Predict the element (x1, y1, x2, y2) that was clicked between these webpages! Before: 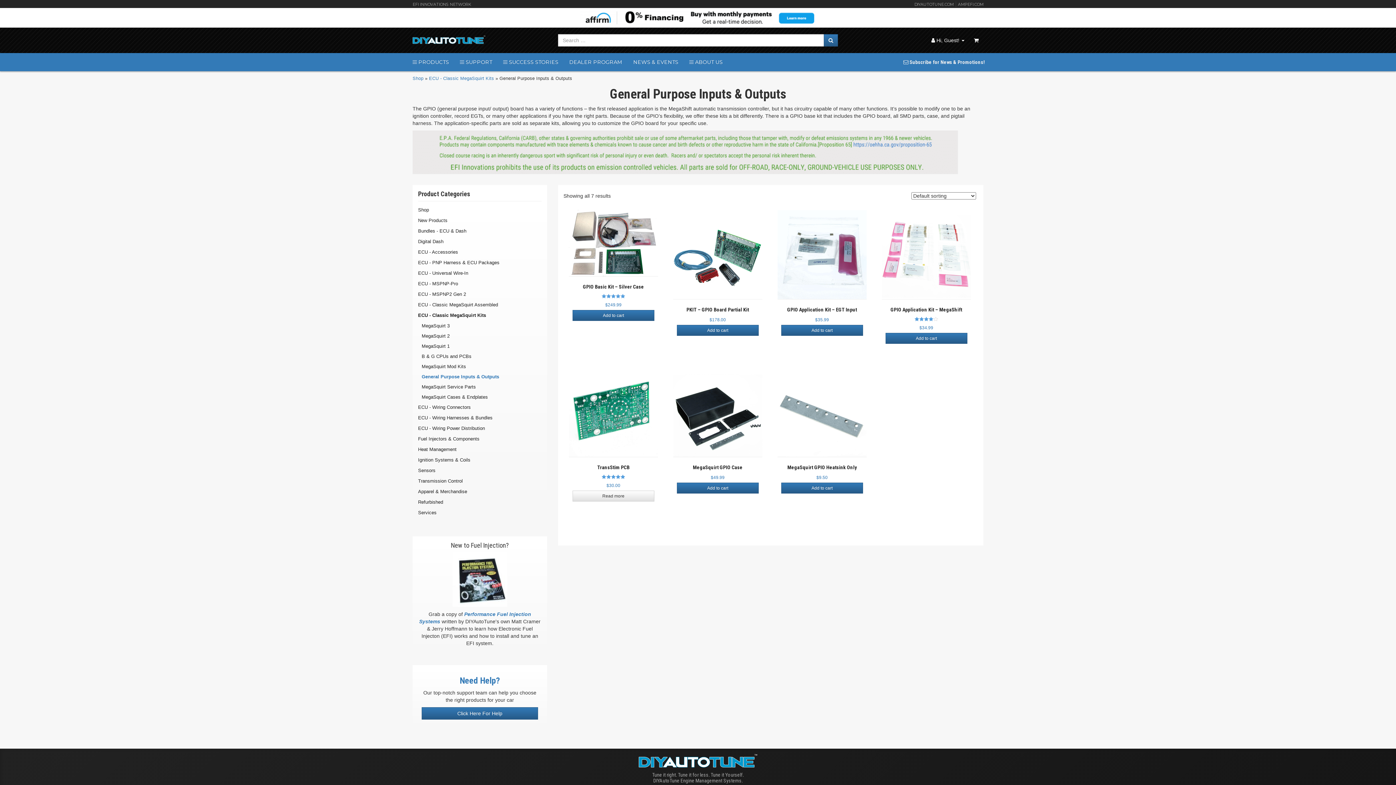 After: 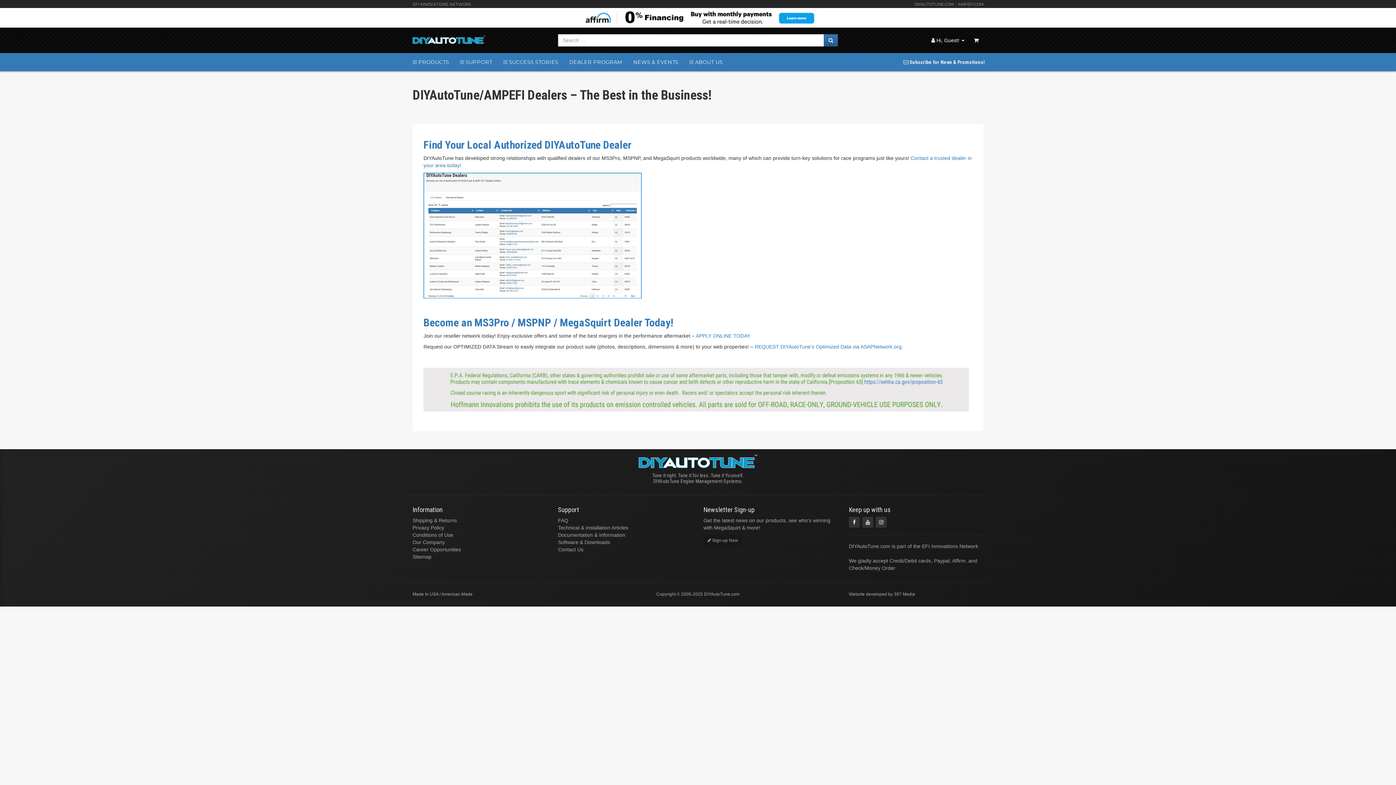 Action: label: DEALER PROGRAM bbox: (564, 53, 628, 71)